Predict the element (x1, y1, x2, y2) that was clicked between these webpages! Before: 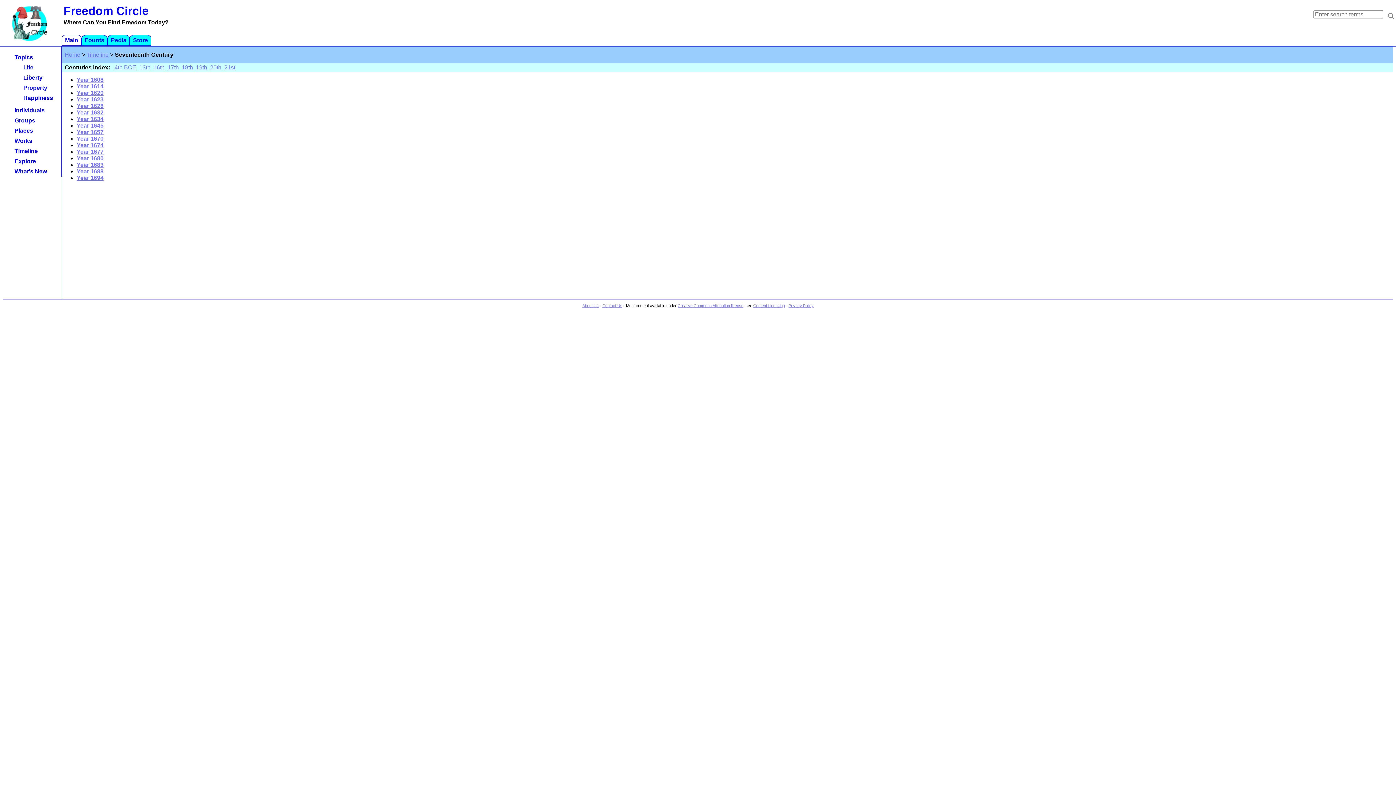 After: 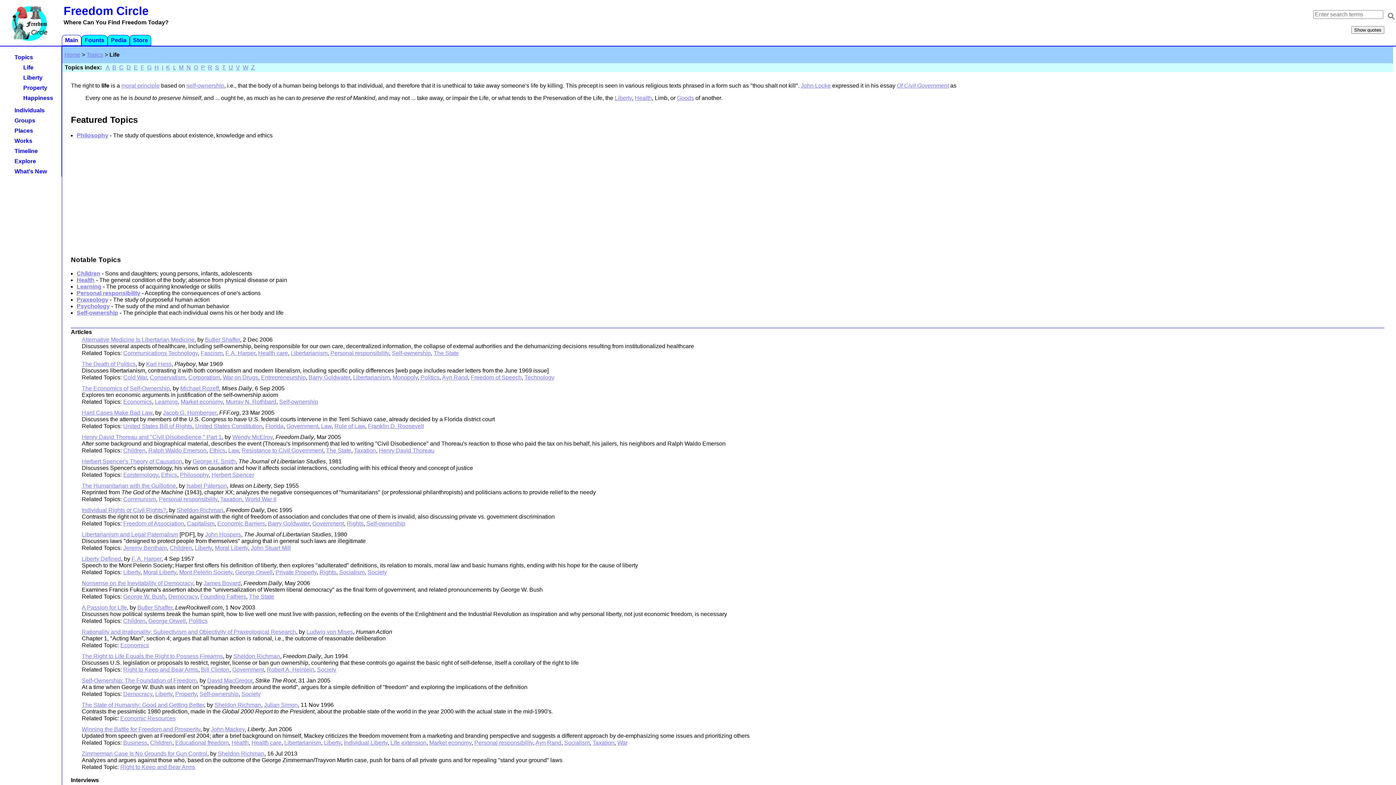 Action: bbox: (20, 62, 61, 72) label: Life